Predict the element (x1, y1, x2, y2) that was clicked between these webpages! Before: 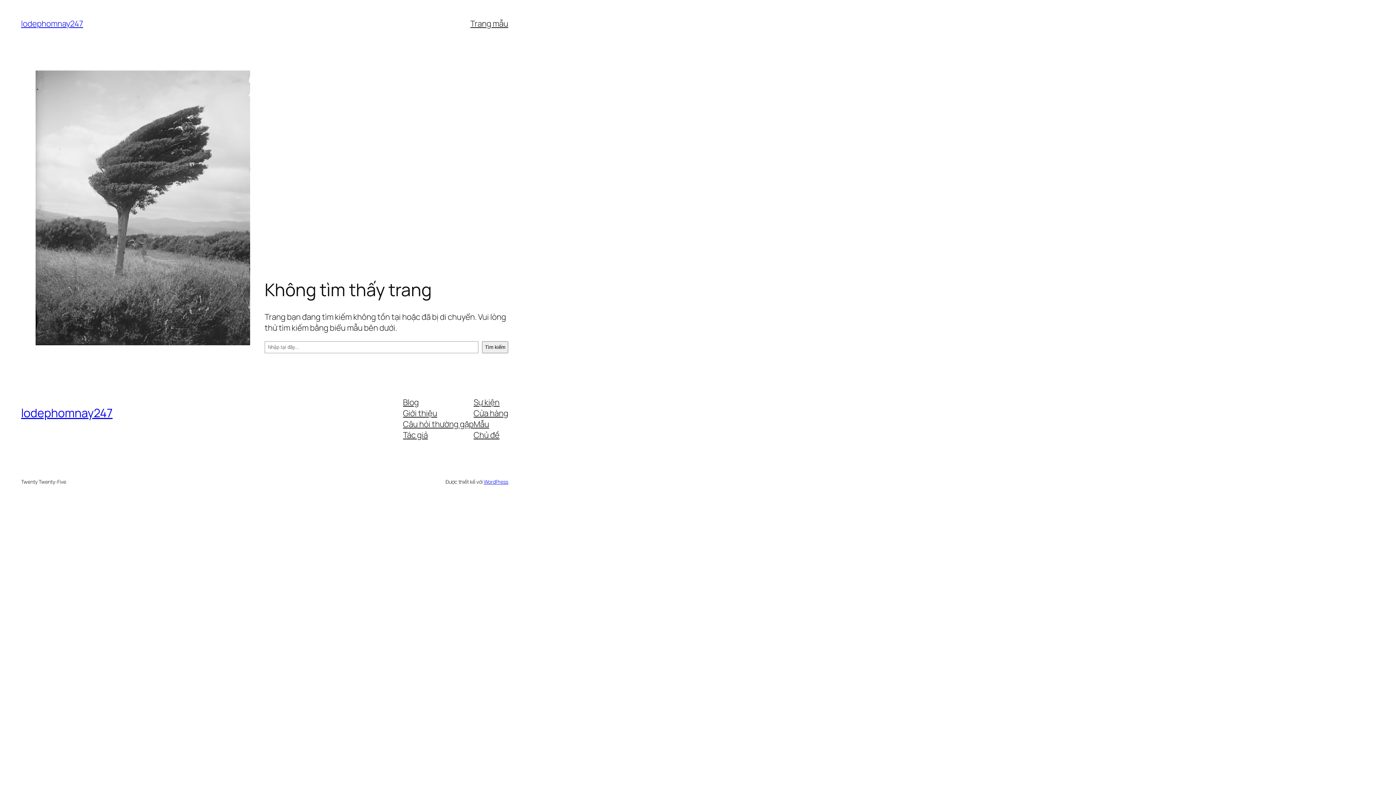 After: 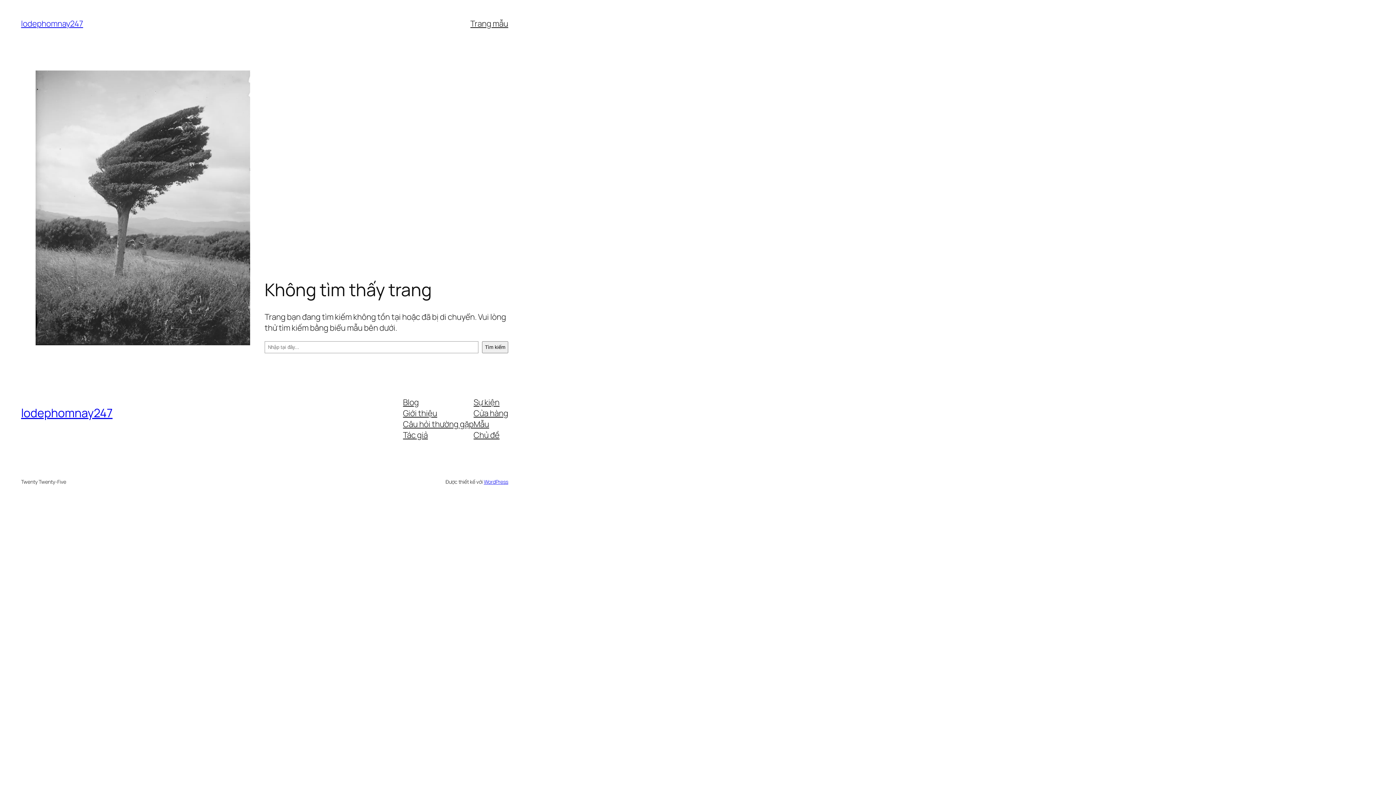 Action: bbox: (403, 407, 437, 418) label: Giới thiệu